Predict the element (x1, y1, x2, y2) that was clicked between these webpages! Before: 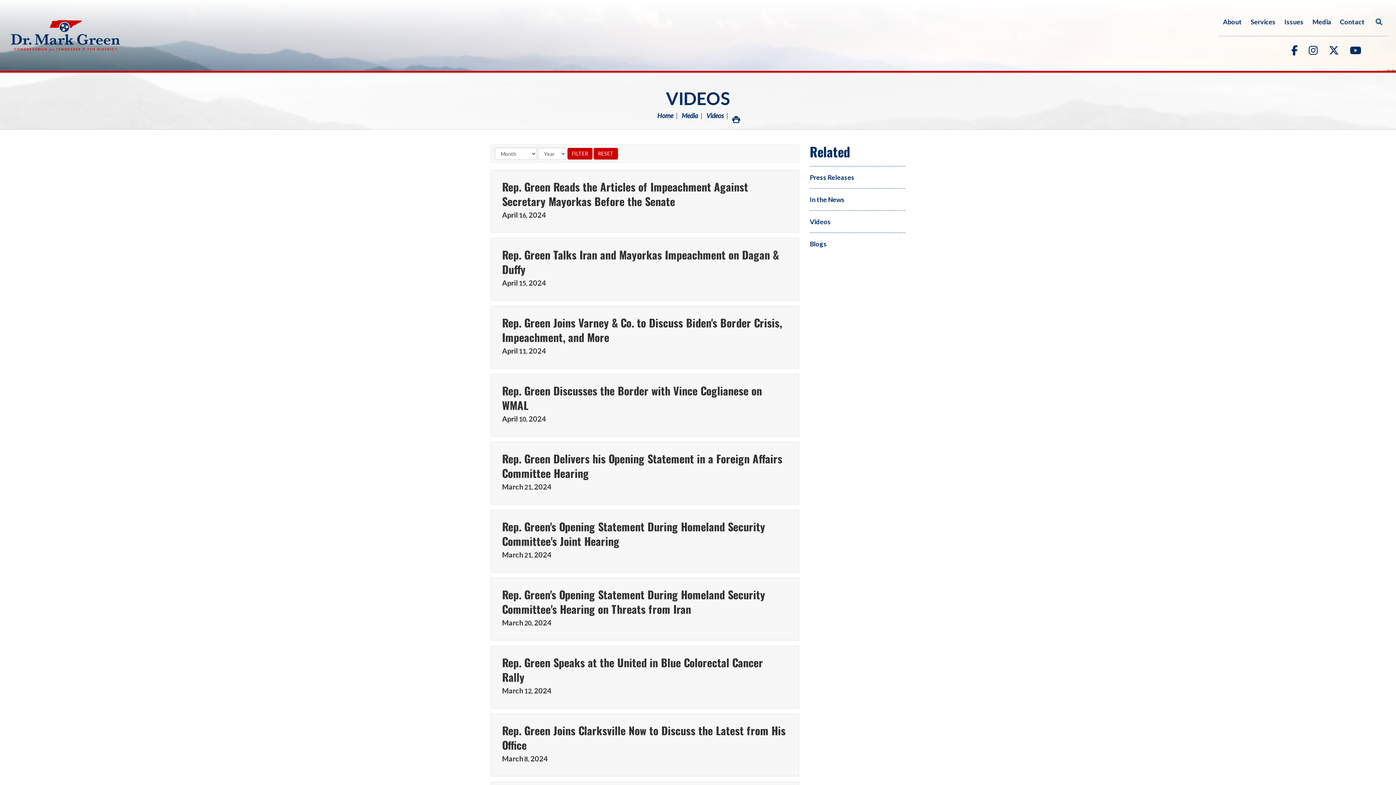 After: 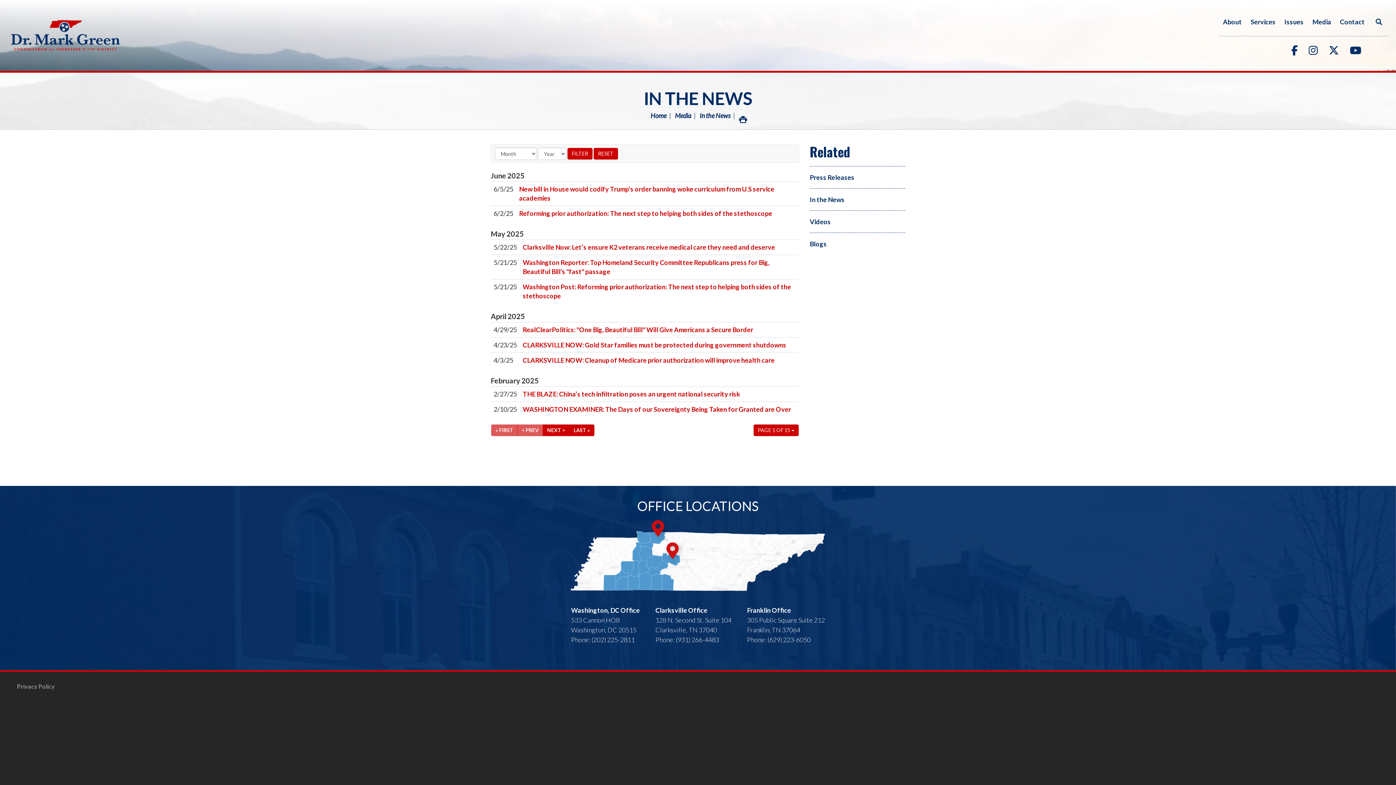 Action: label: In the News bbox: (810, 188, 905, 210)